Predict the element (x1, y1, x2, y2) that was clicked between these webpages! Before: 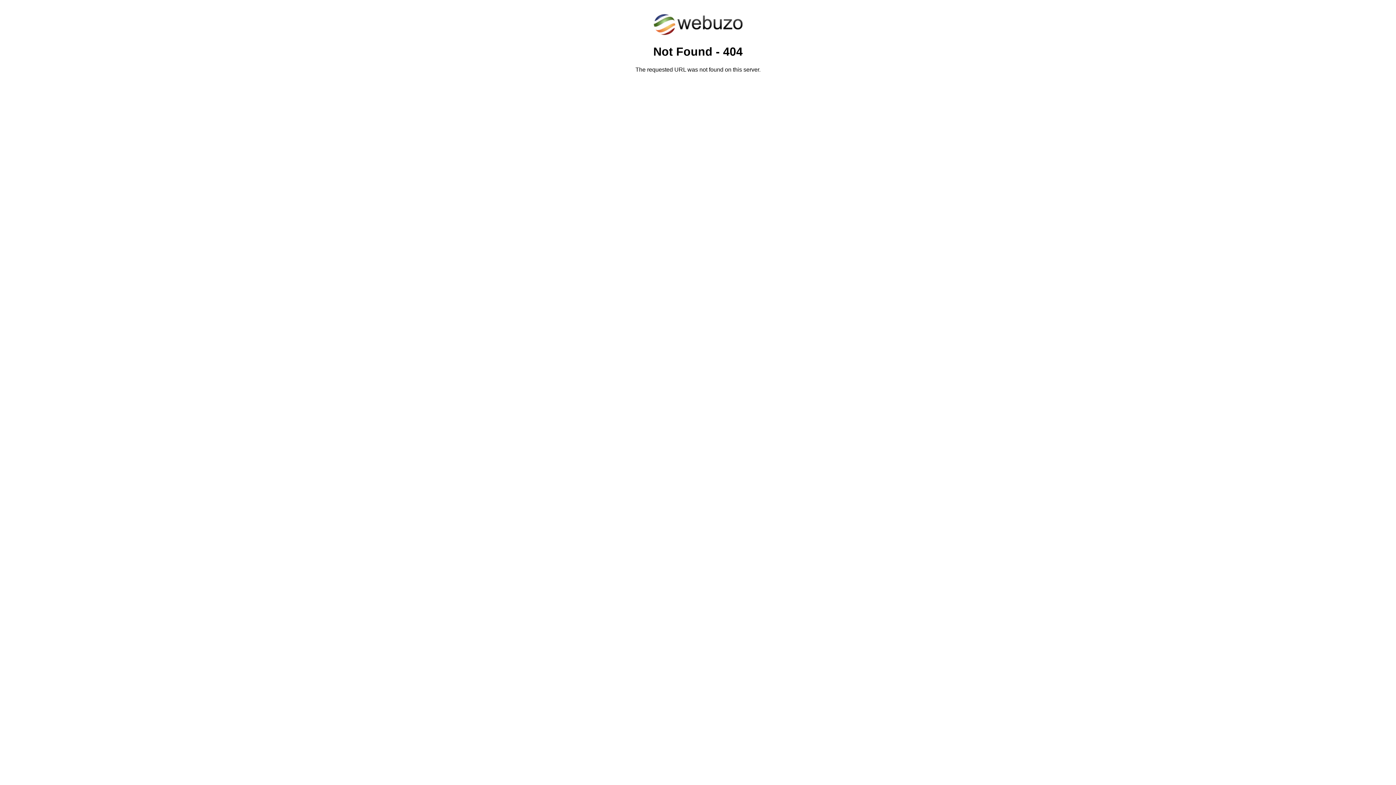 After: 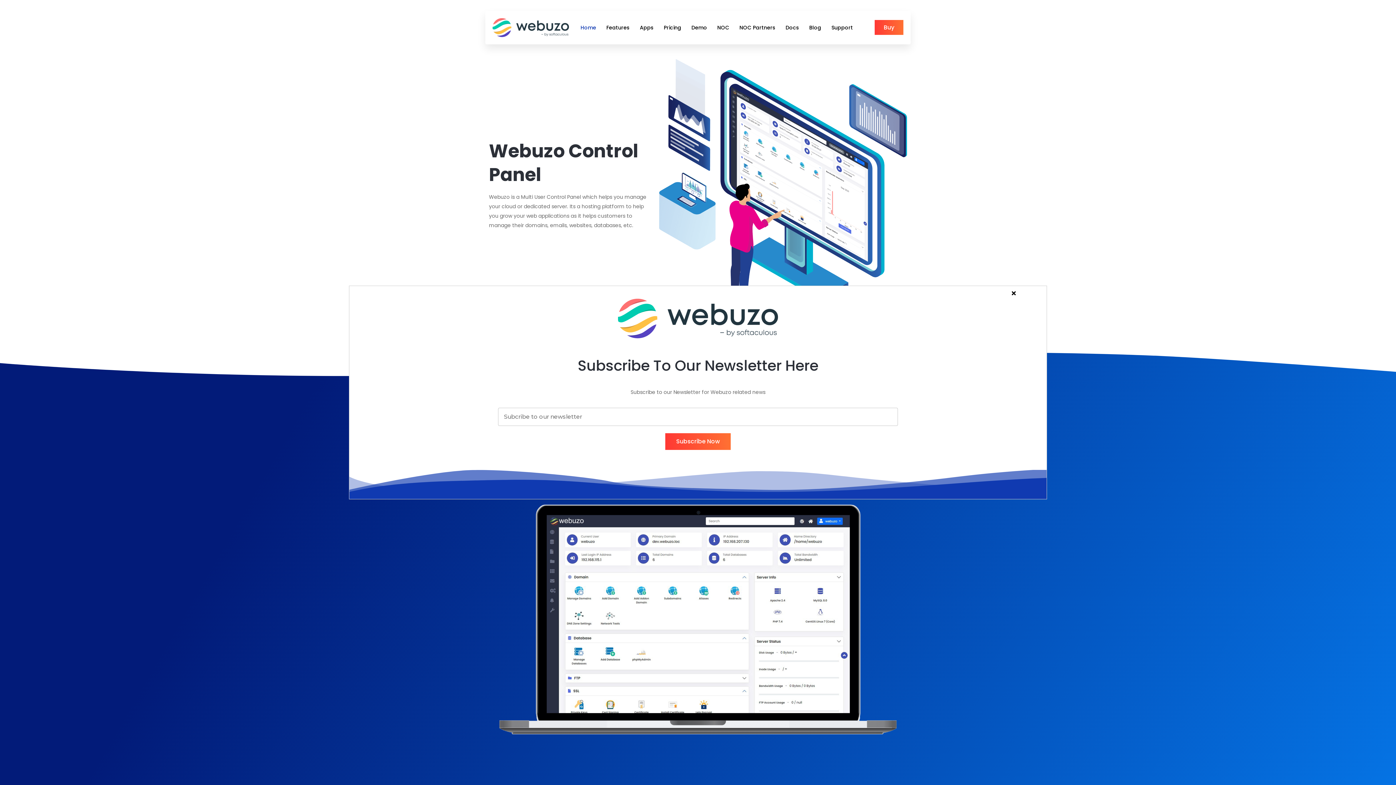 Action: bbox: (652, 30, 743, 37)